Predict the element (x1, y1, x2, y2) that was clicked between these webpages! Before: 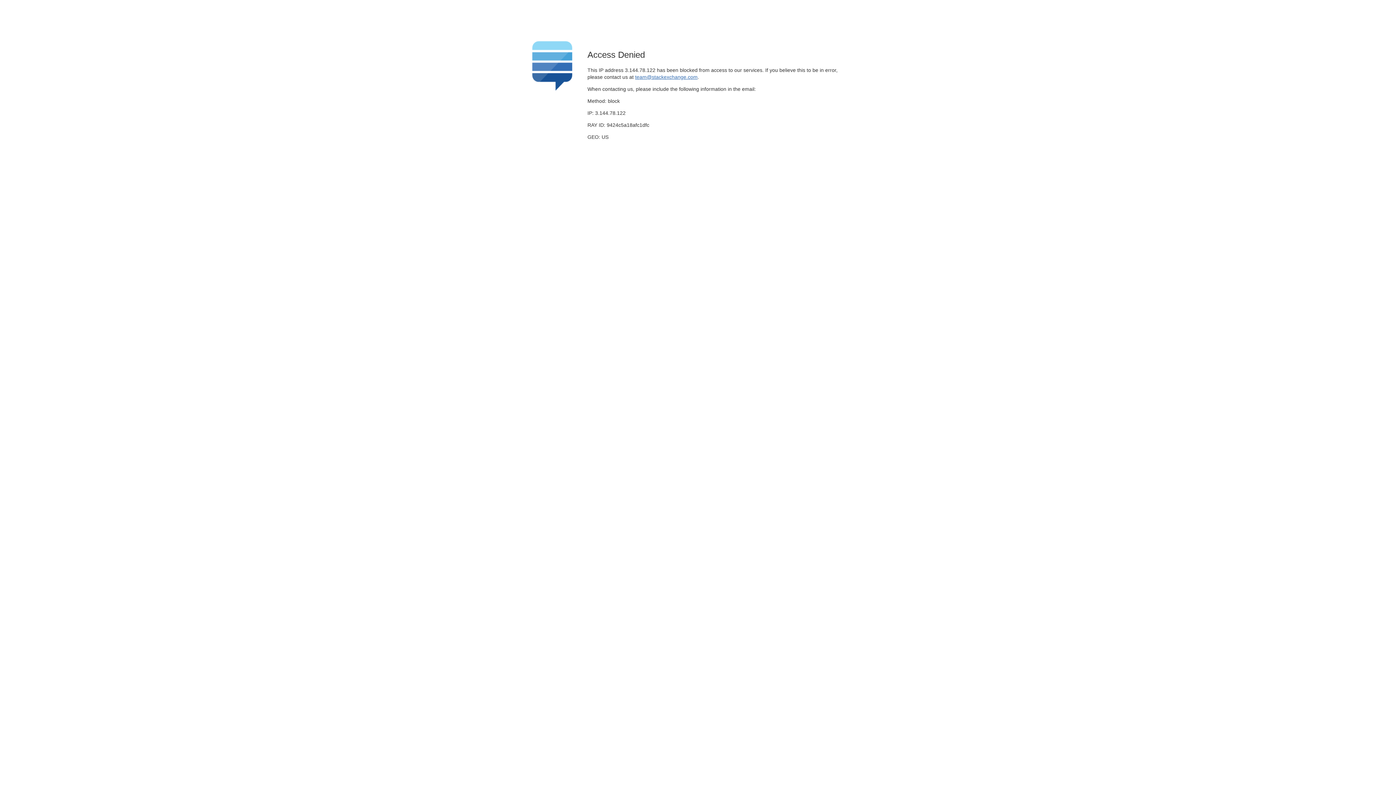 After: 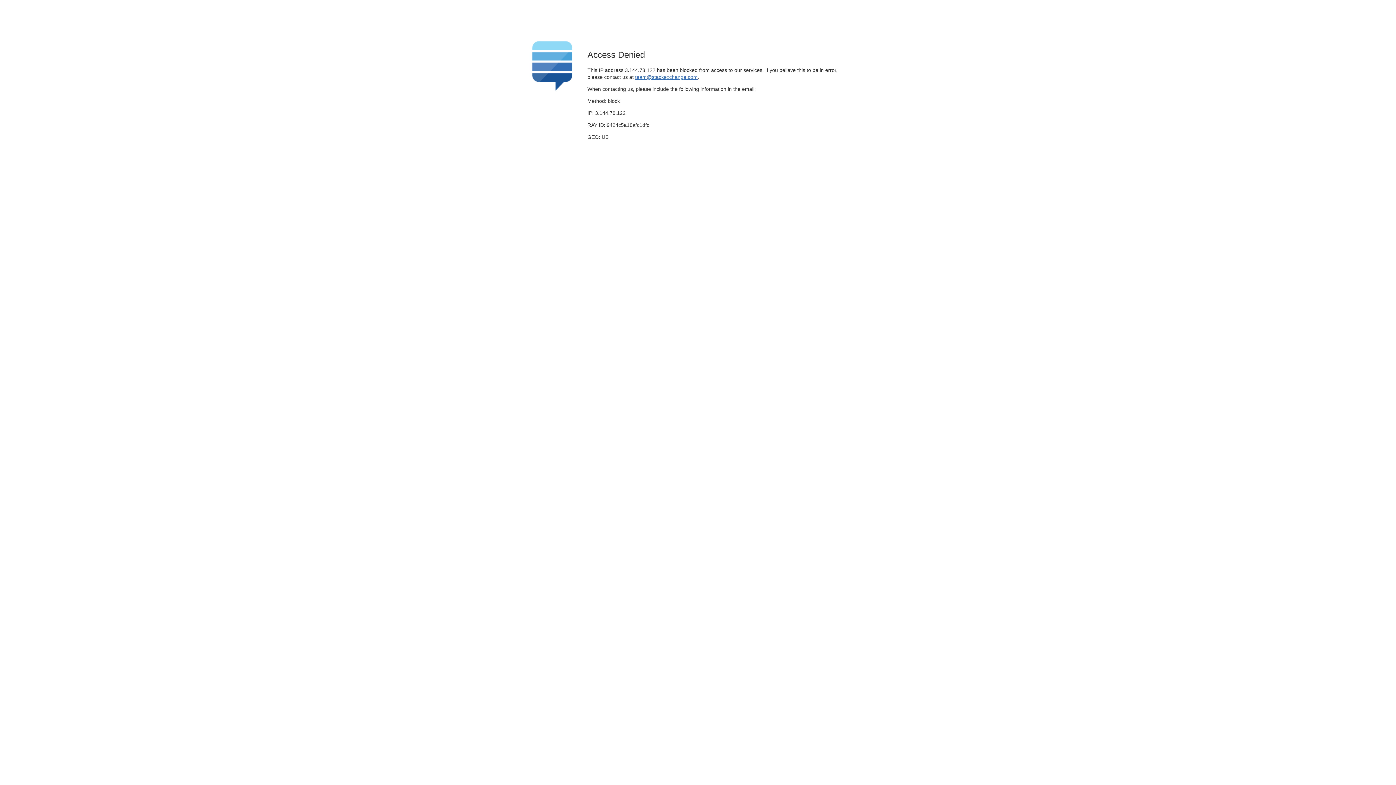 Action: bbox: (635, 74, 697, 79) label: team@stackexchange.com